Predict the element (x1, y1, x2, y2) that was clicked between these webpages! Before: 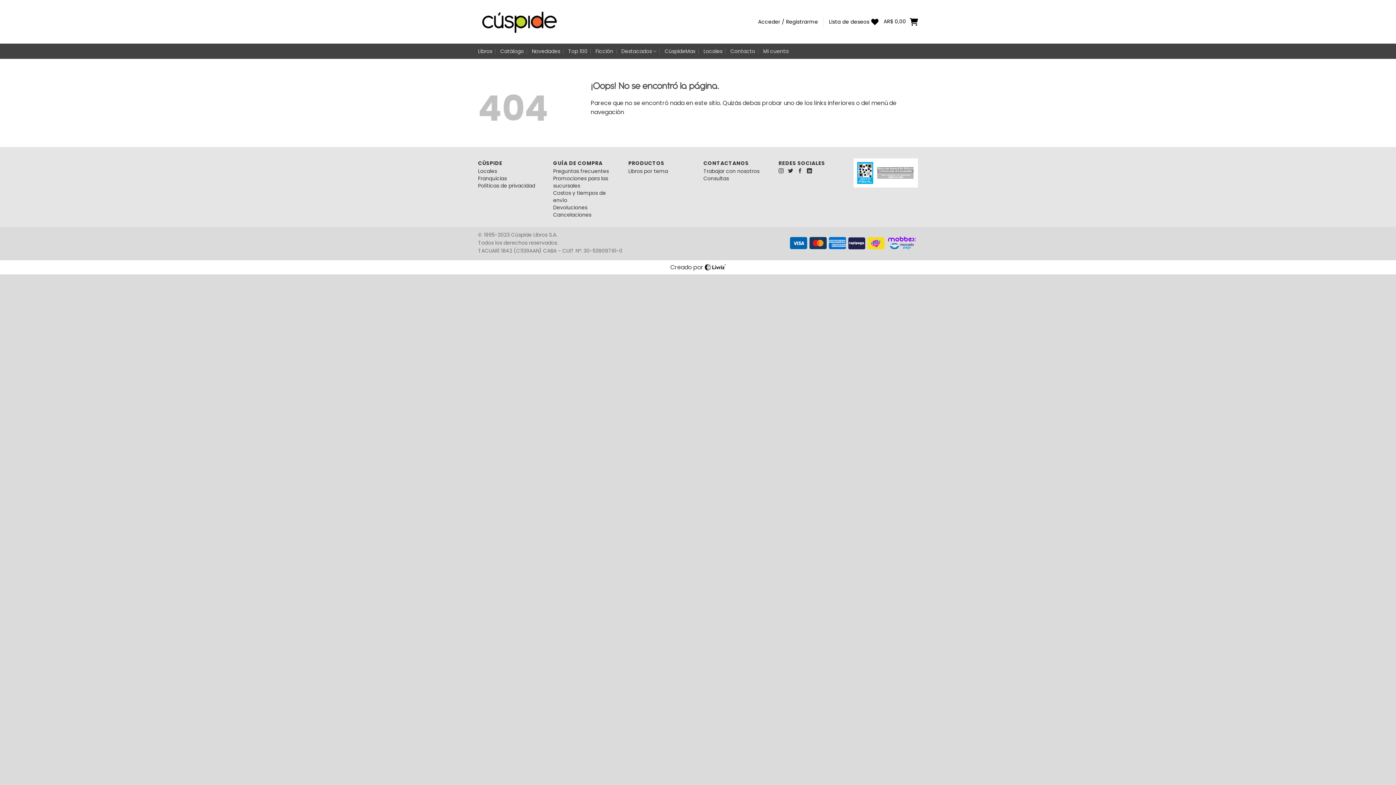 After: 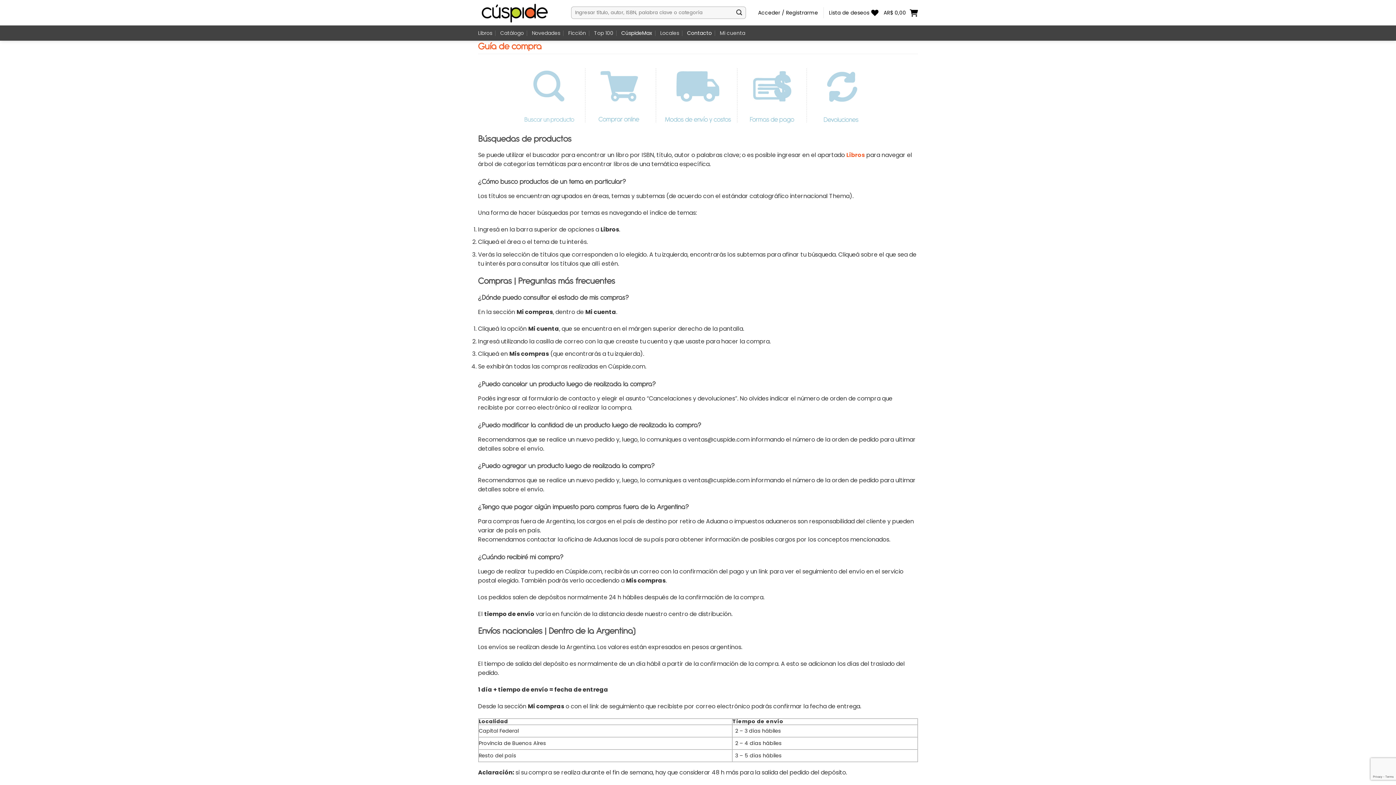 Action: label: Preguntas frecuentes bbox: (553, 167, 608, 174)